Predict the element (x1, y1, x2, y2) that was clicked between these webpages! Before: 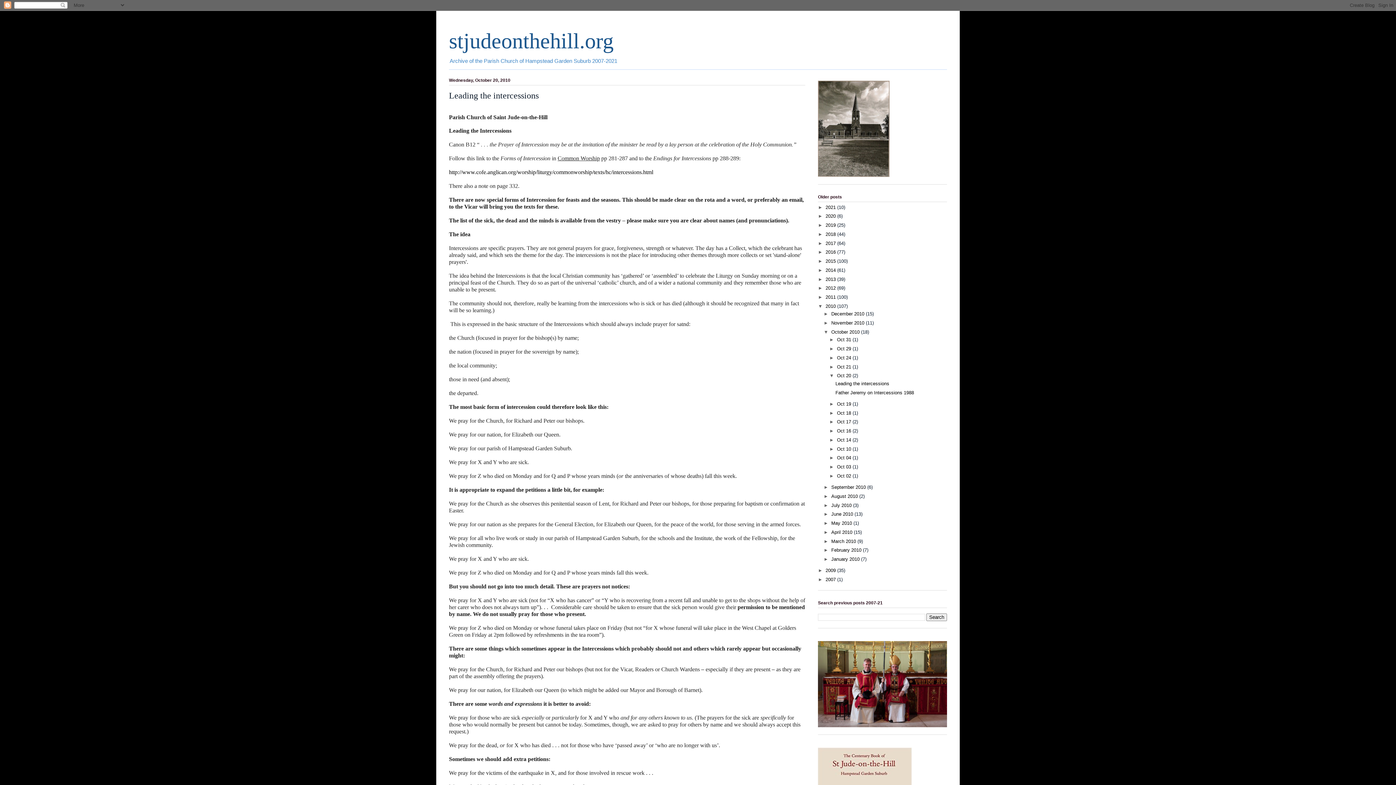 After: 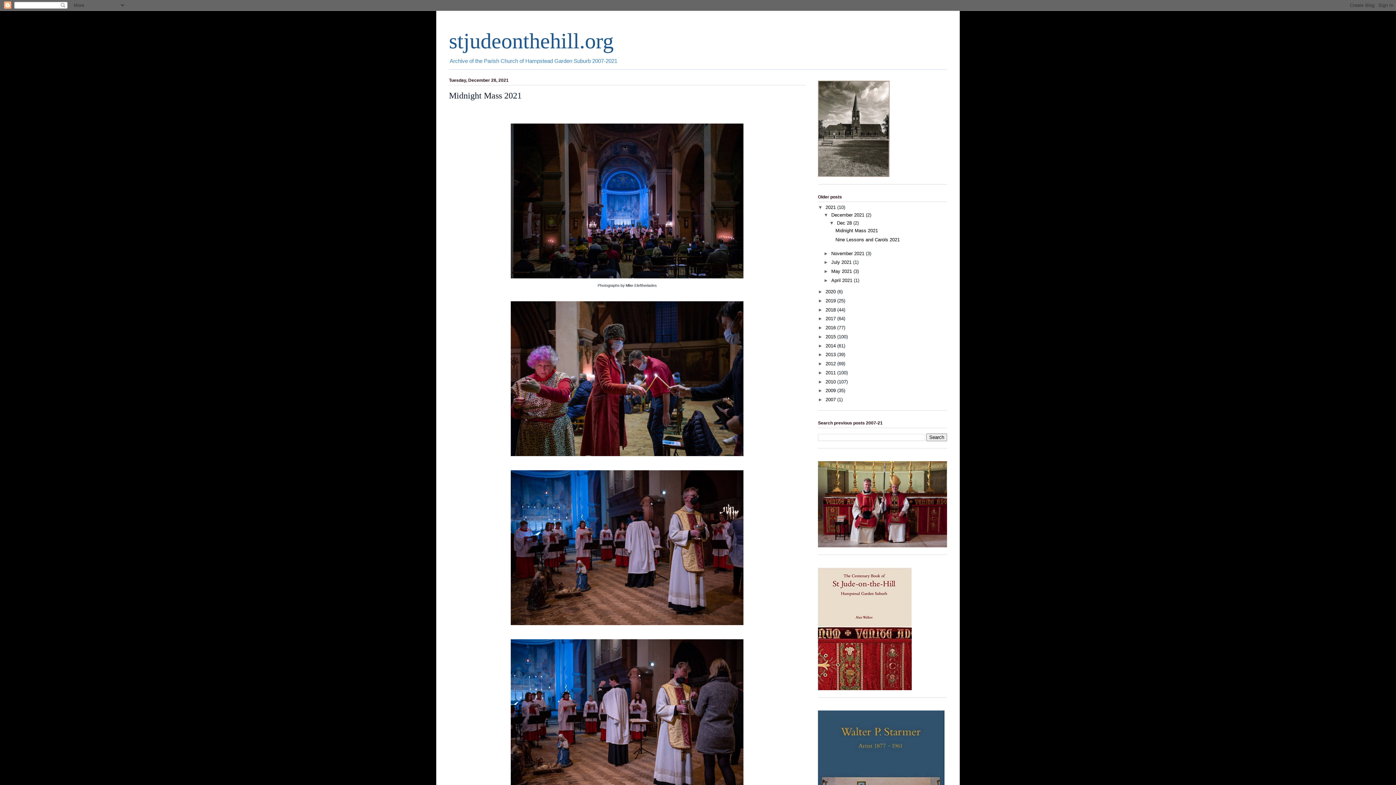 Action: bbox: (825, 204, 837, 210) label: 2021 